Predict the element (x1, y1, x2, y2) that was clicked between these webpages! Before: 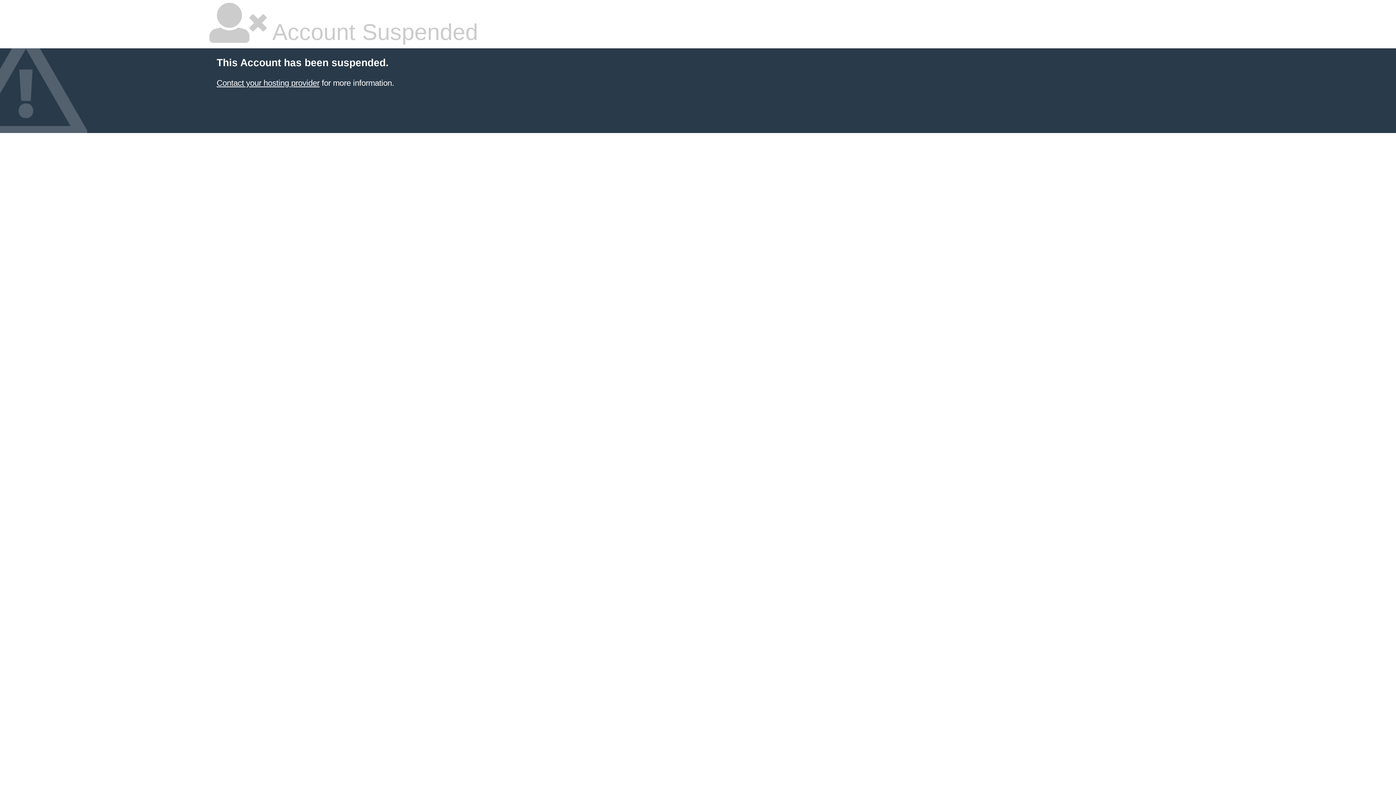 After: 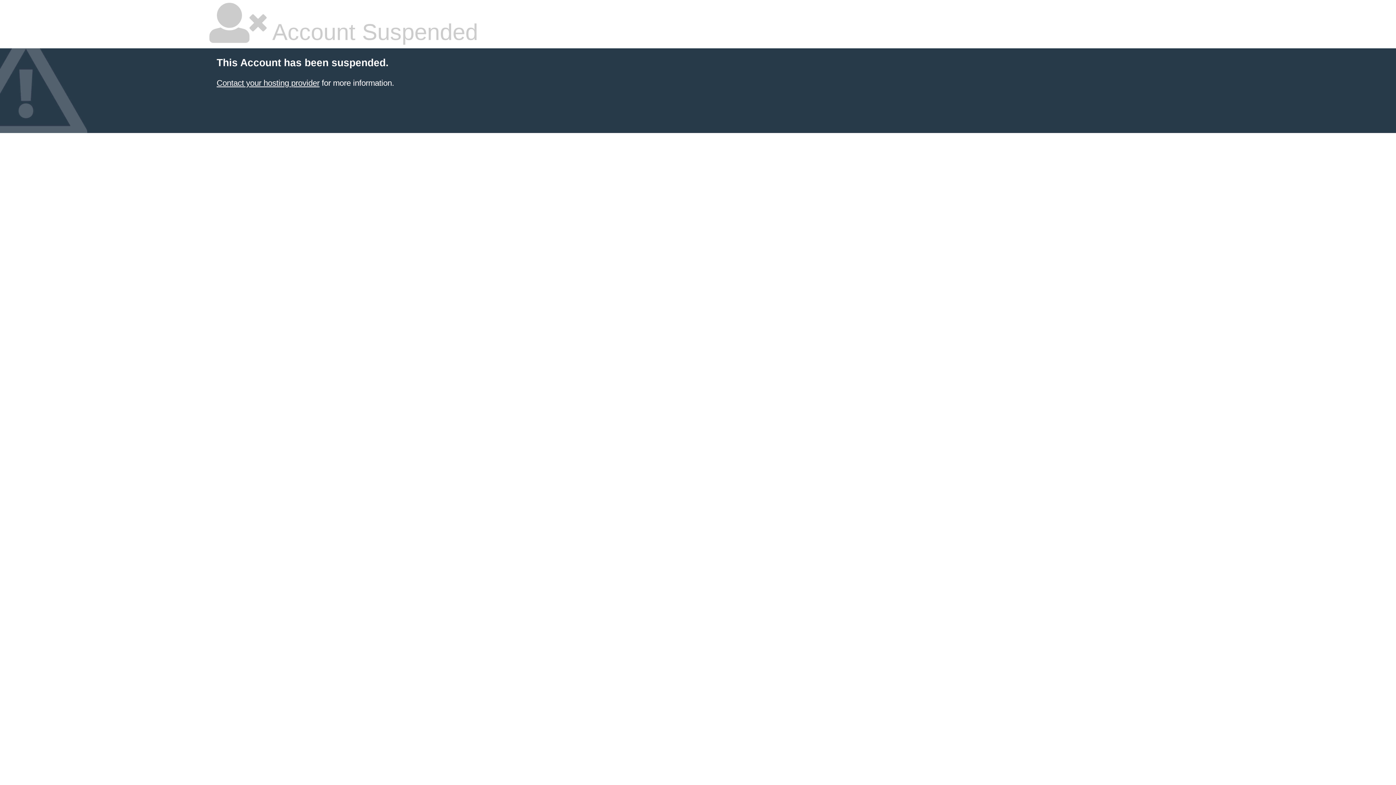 Action: label: Contact your hosting provider bbox: (216, 78, 319, 87)